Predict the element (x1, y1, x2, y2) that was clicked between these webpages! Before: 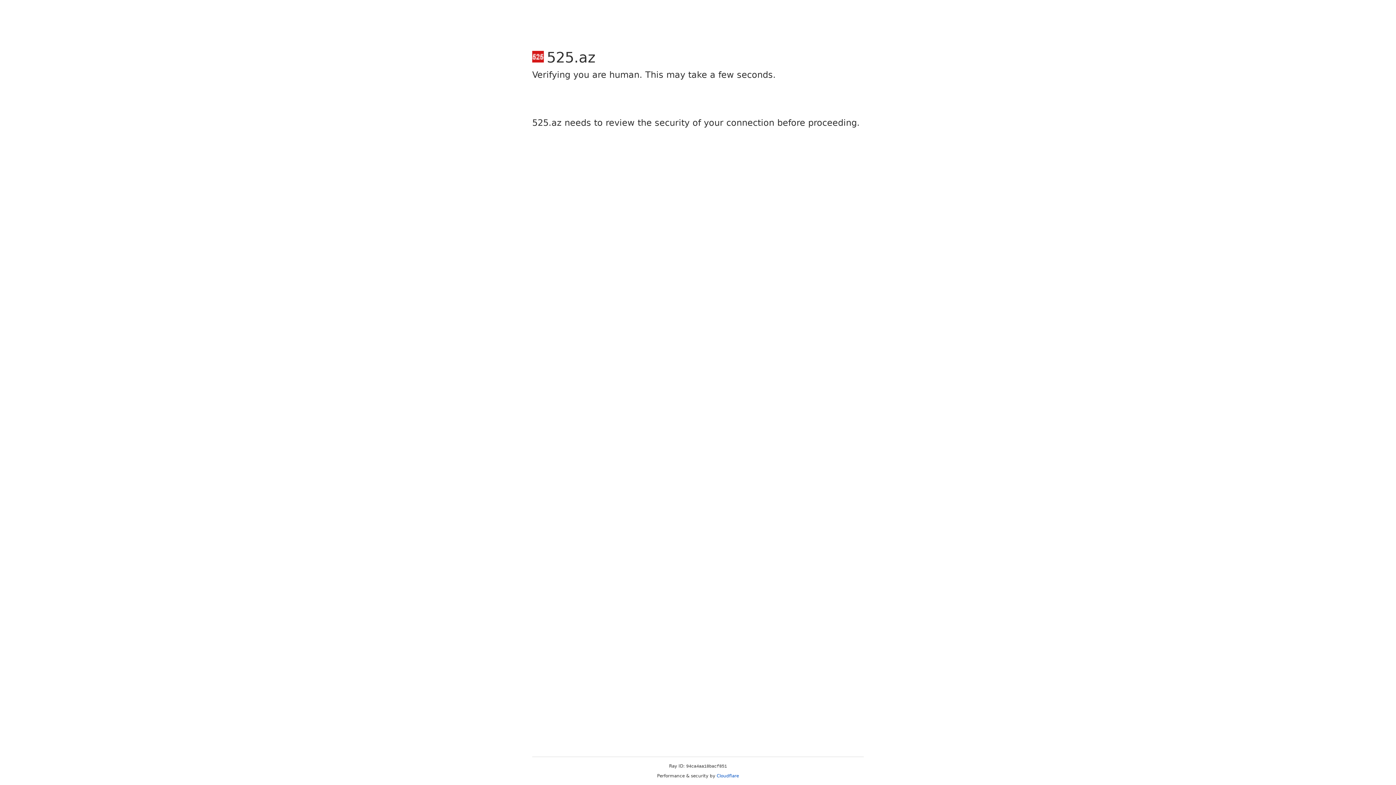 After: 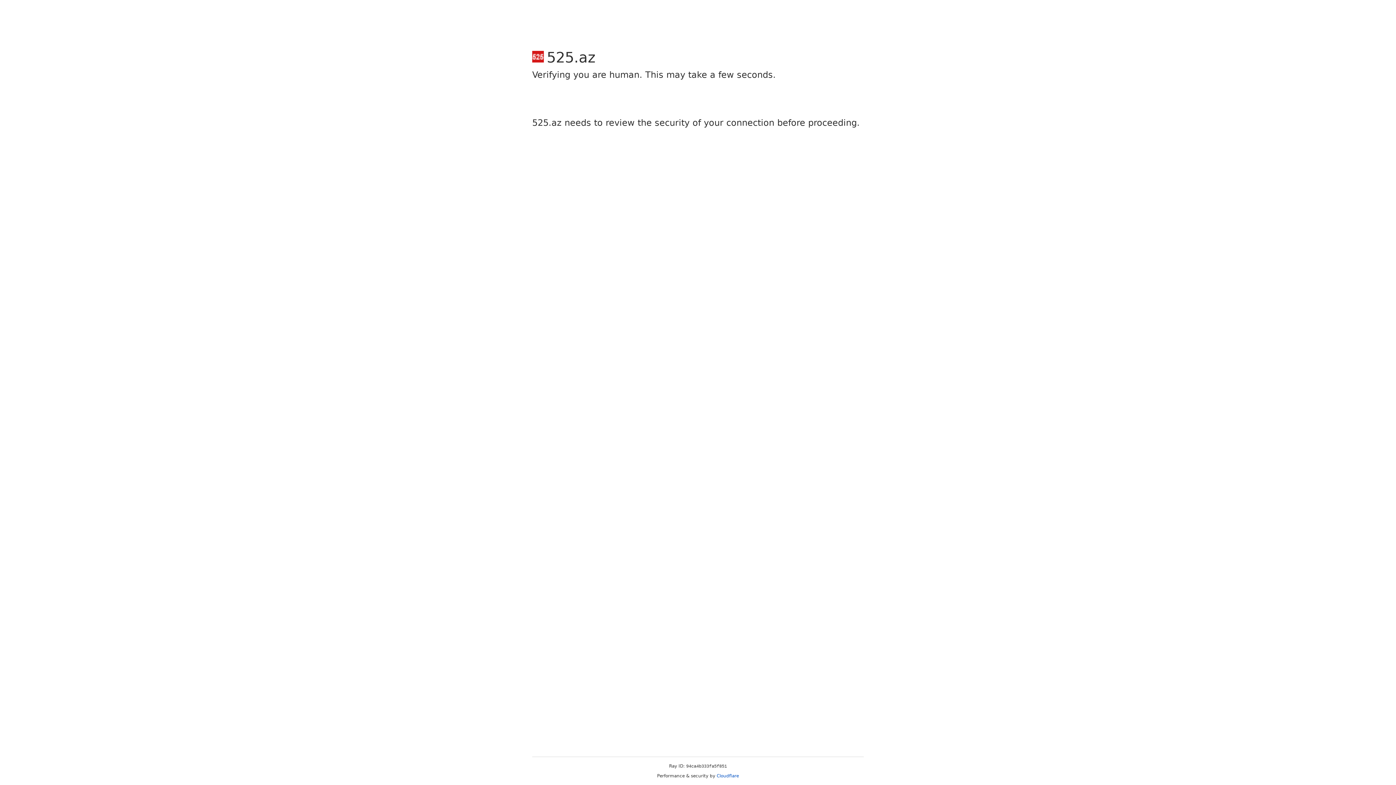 Action: label: Cloudflare bbox: (716, 773, 739, 778)